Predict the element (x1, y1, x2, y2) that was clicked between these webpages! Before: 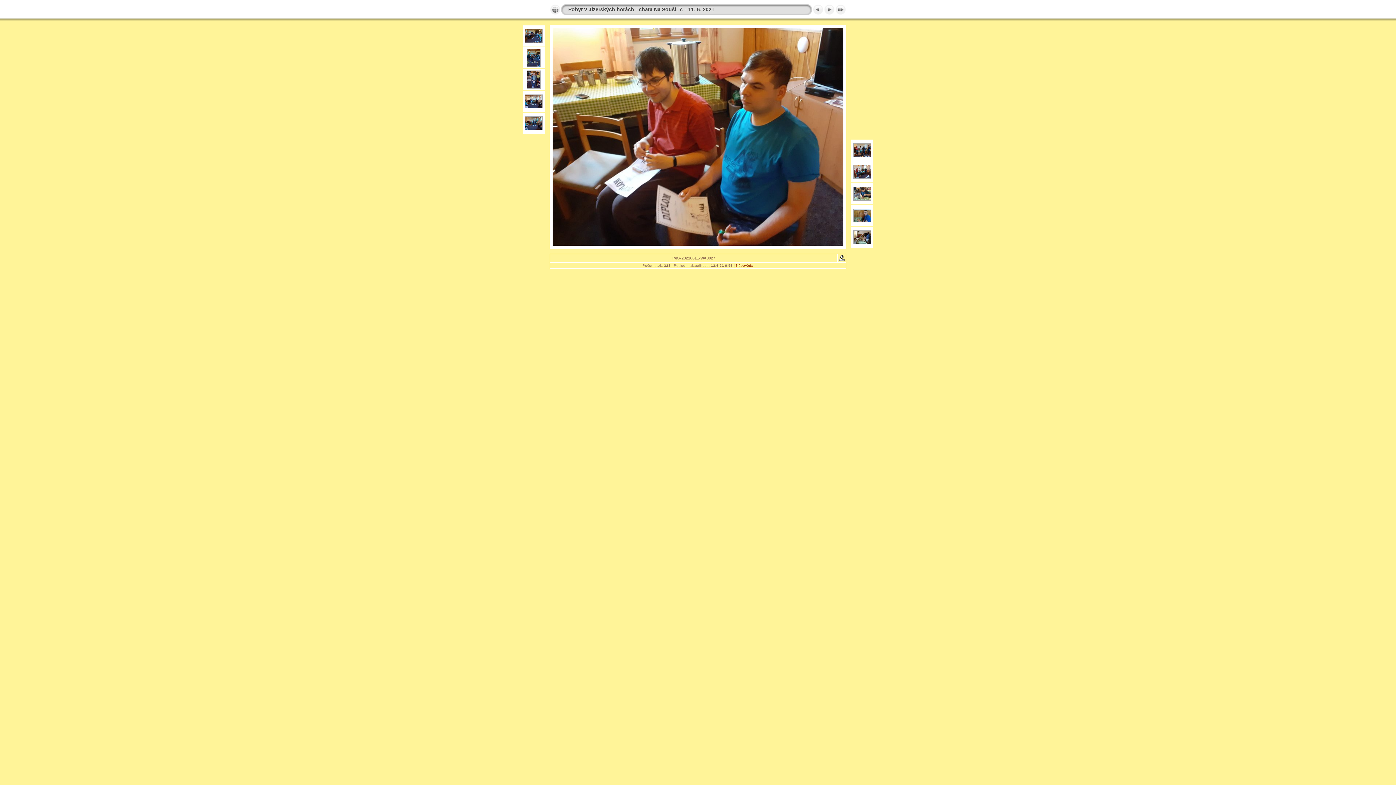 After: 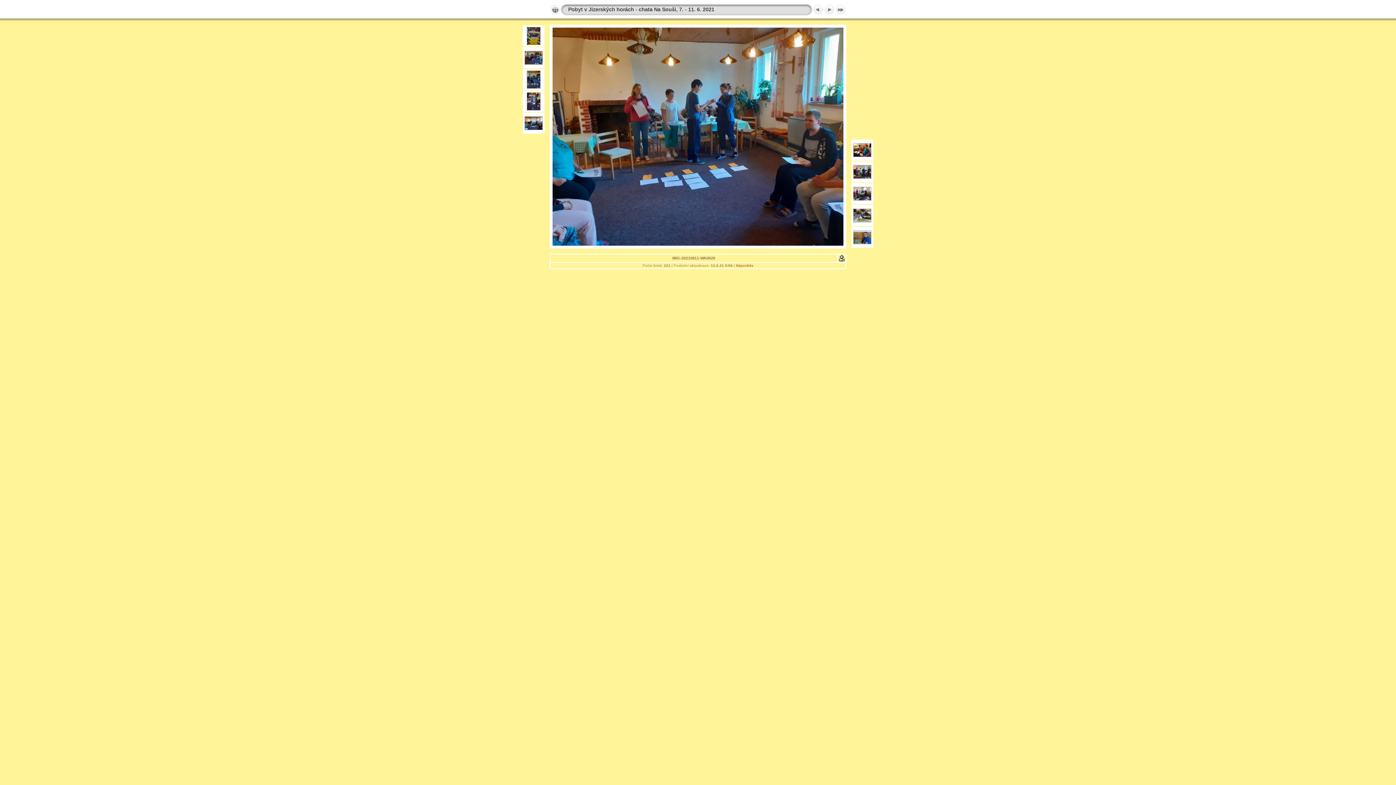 Action: bbox: (524, 126, 542, 131)